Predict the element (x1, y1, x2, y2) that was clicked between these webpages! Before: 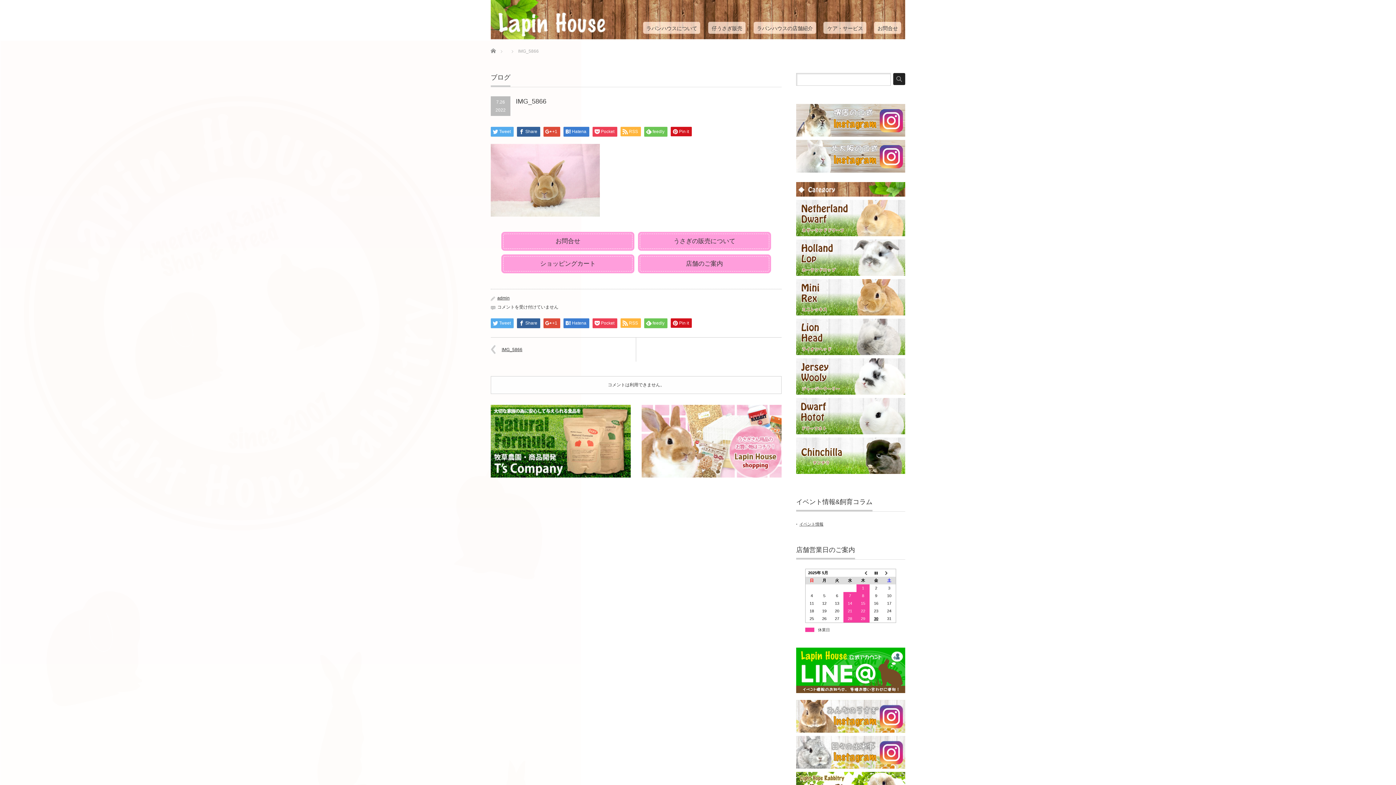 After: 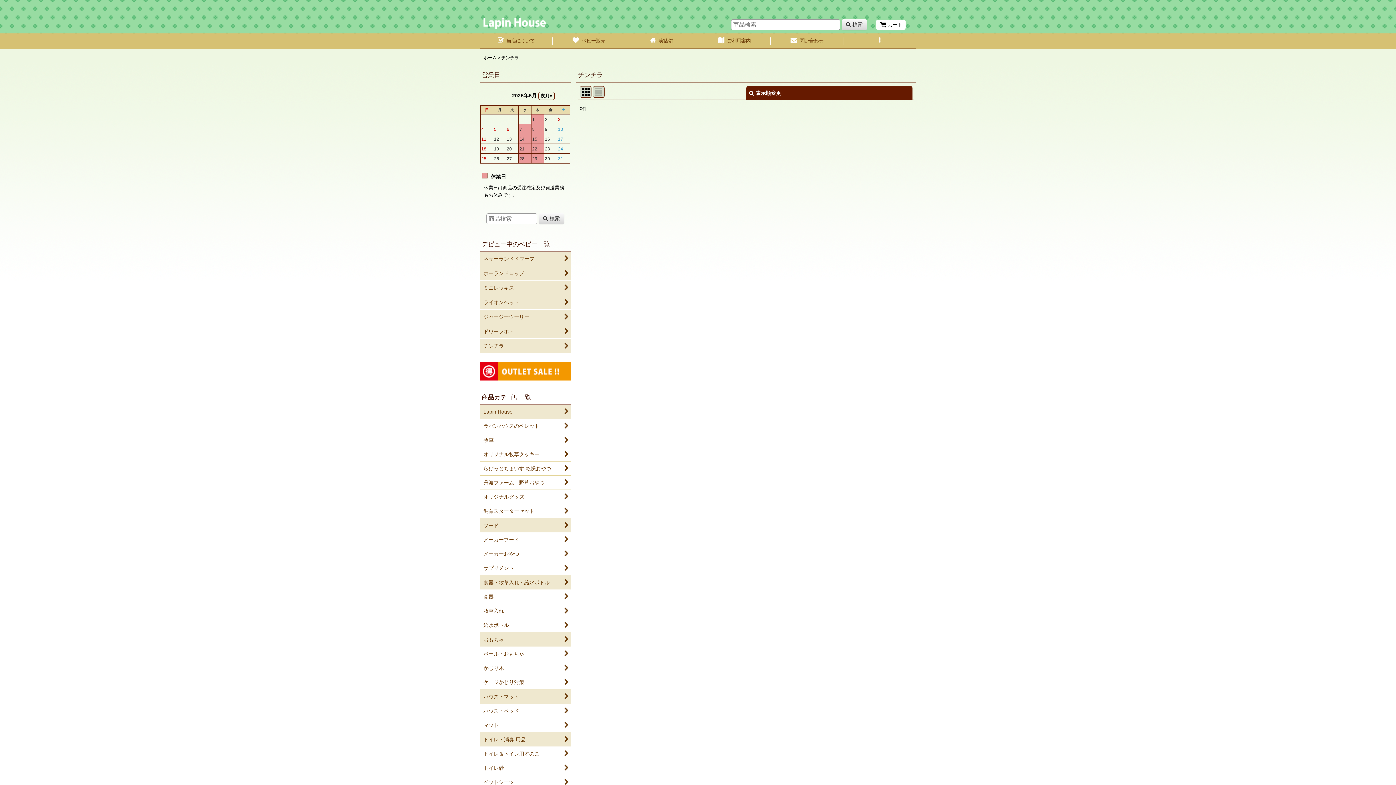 Action: bbox: (796, 470, 905, 474)